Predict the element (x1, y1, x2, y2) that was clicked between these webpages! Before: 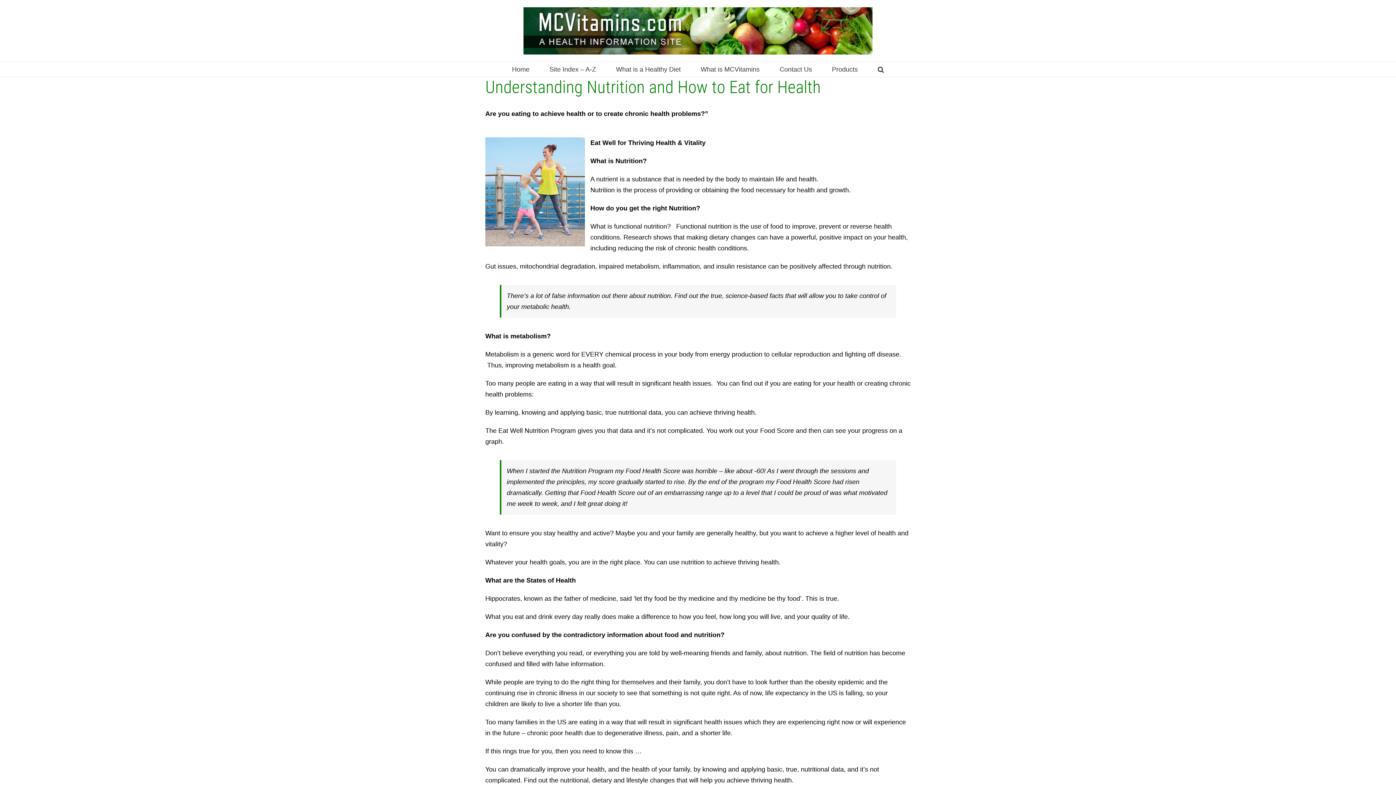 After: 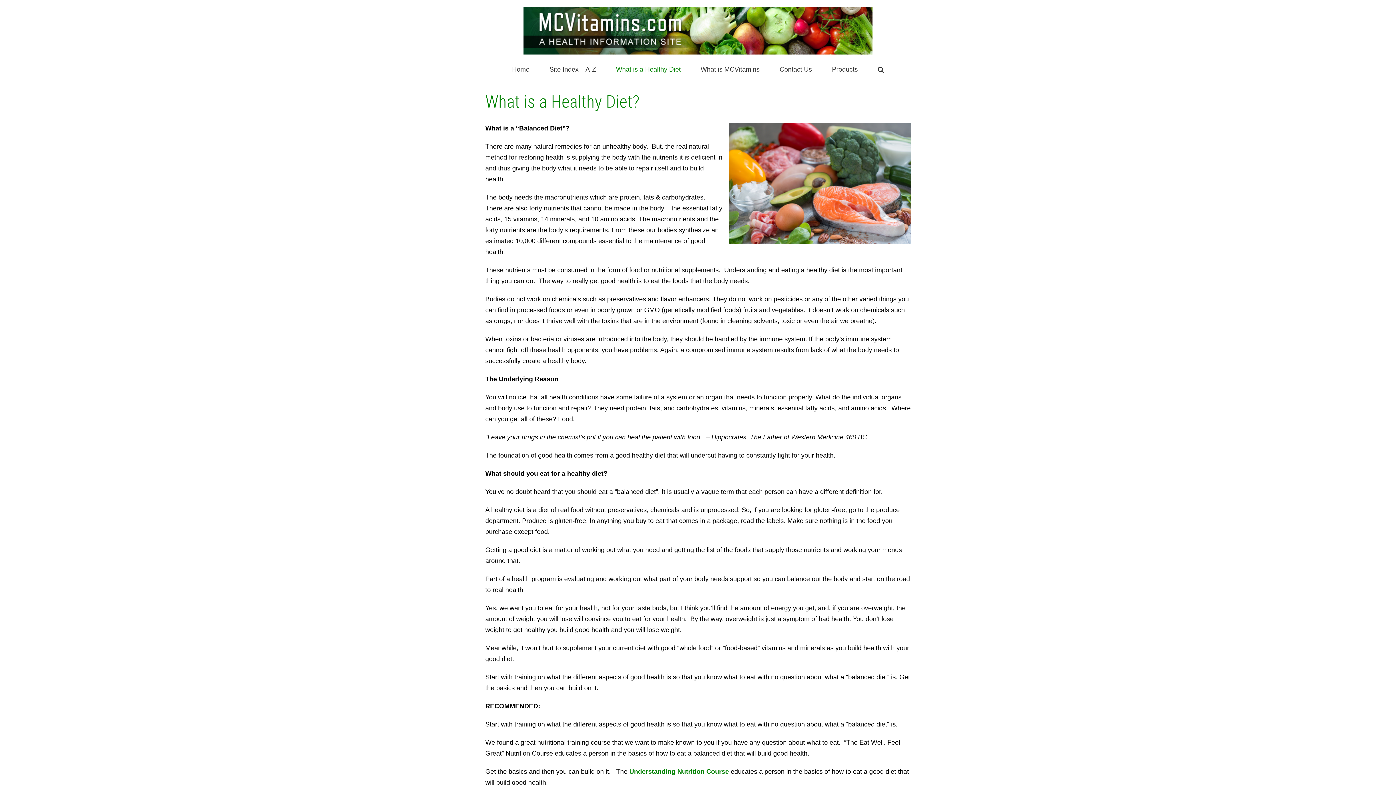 Action: label: What is a Healthy Diet bbox: (616, 62, 680, 76)